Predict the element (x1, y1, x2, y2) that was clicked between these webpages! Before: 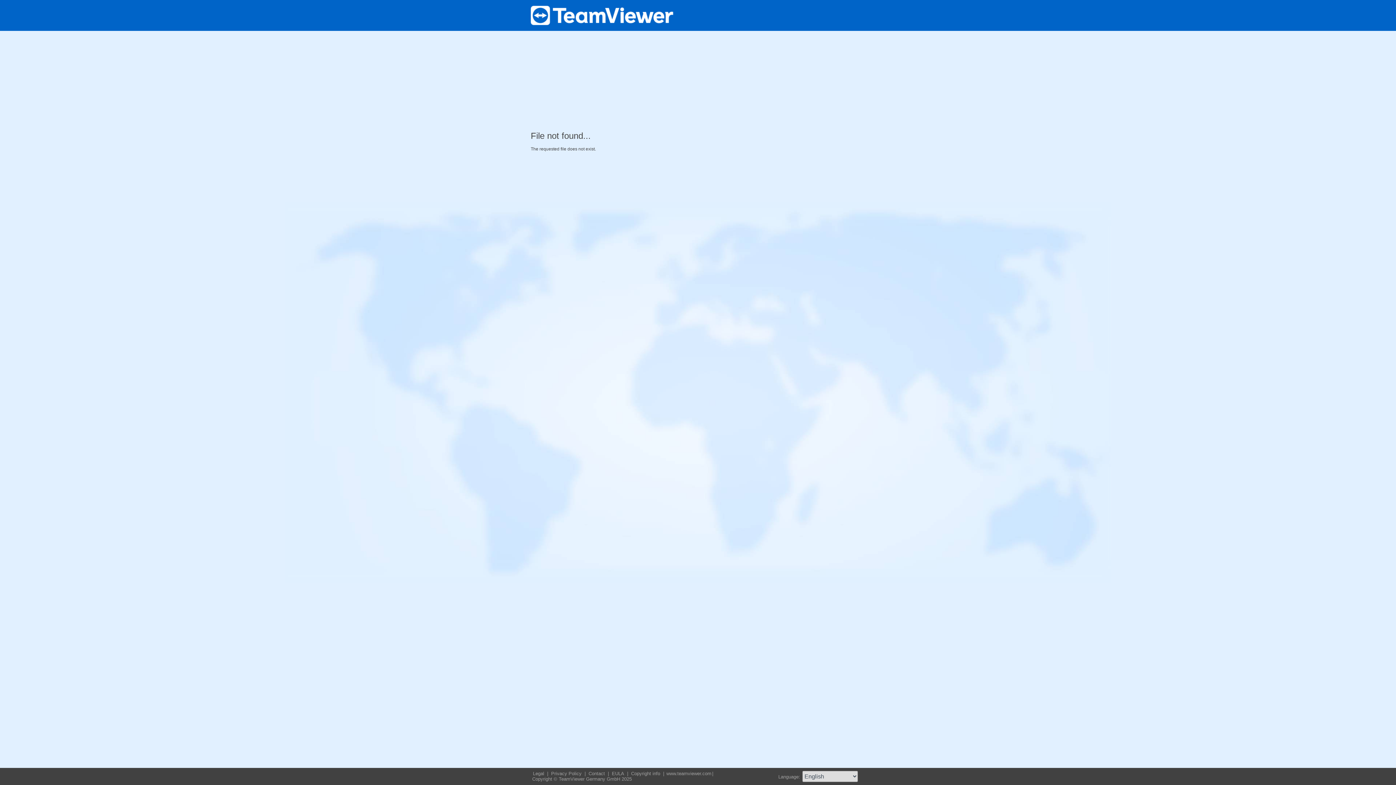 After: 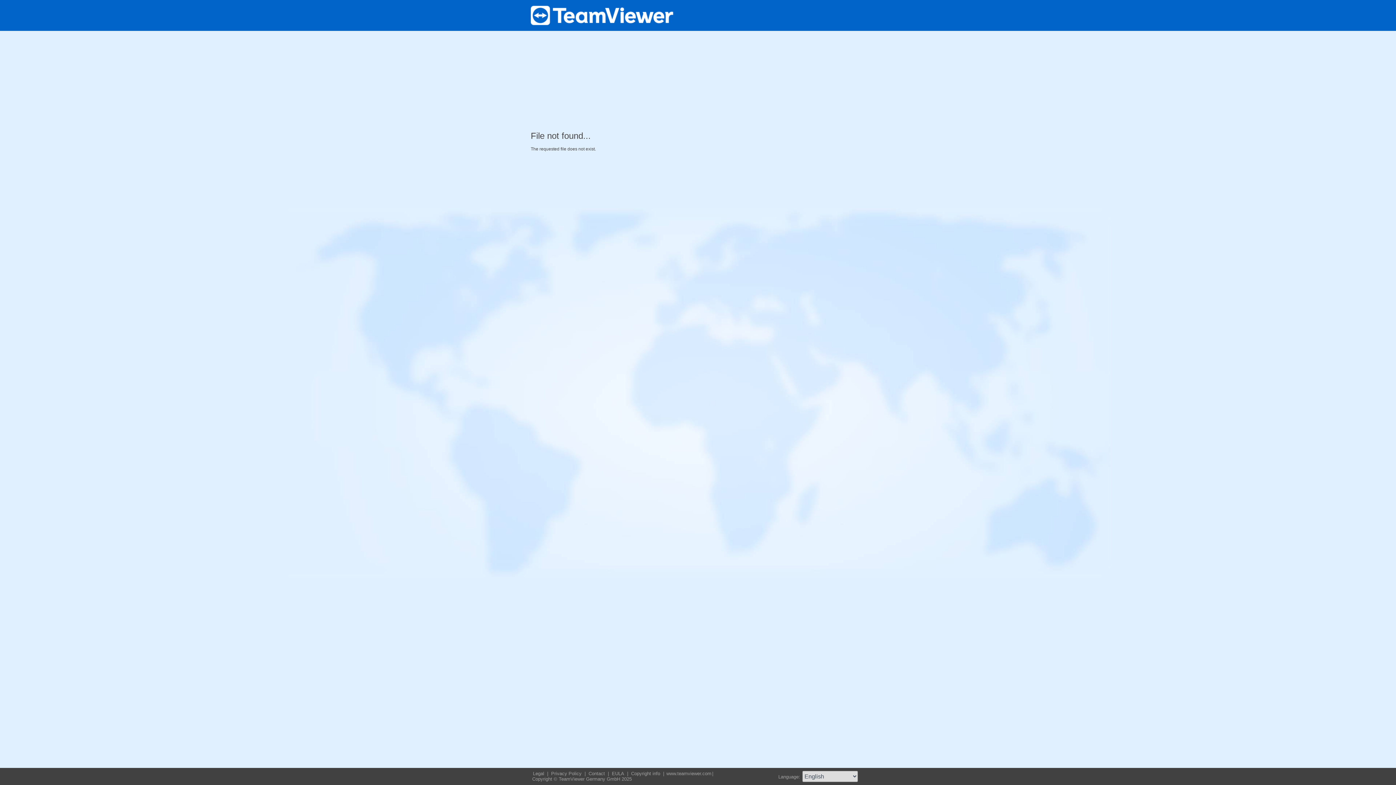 Action: label: Copyright info  bbox: (630, 771, 662, 776)